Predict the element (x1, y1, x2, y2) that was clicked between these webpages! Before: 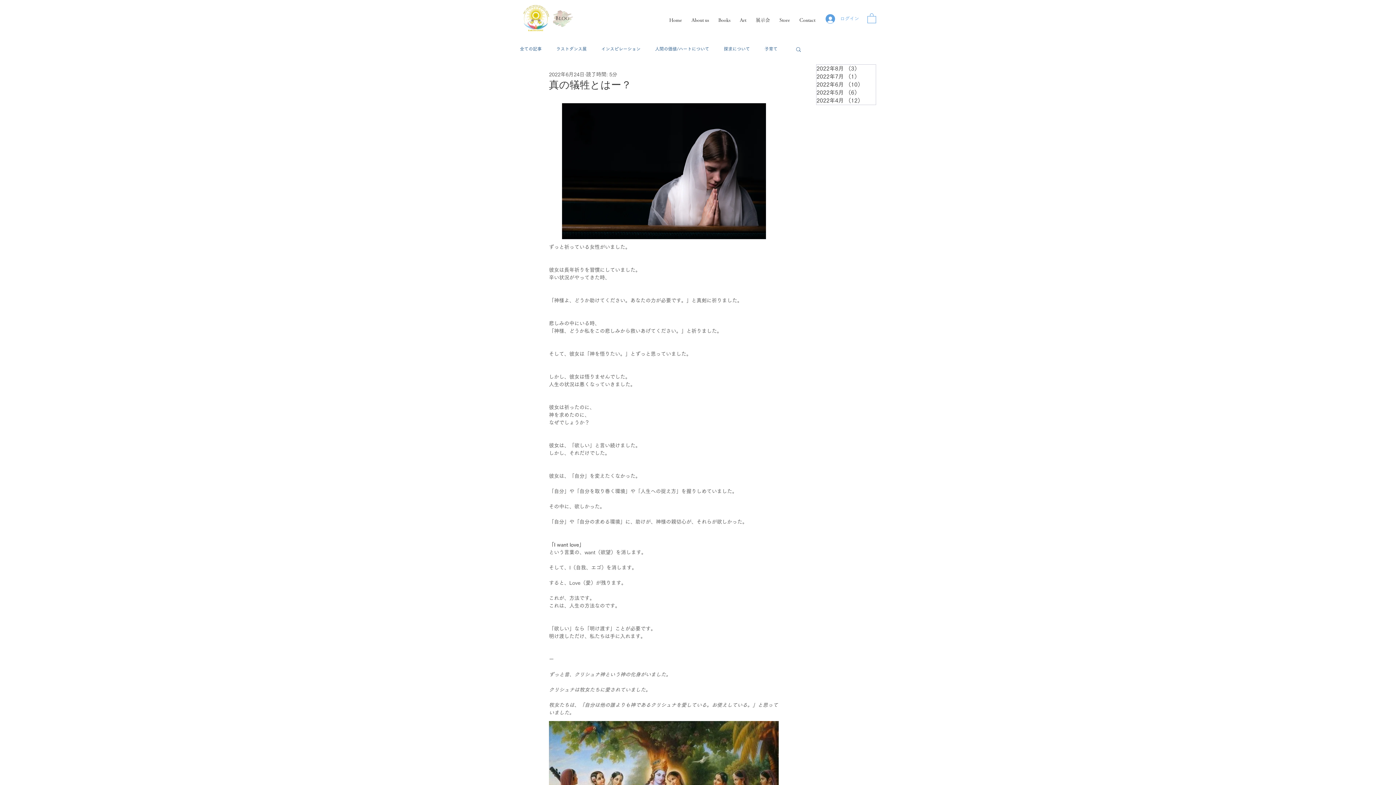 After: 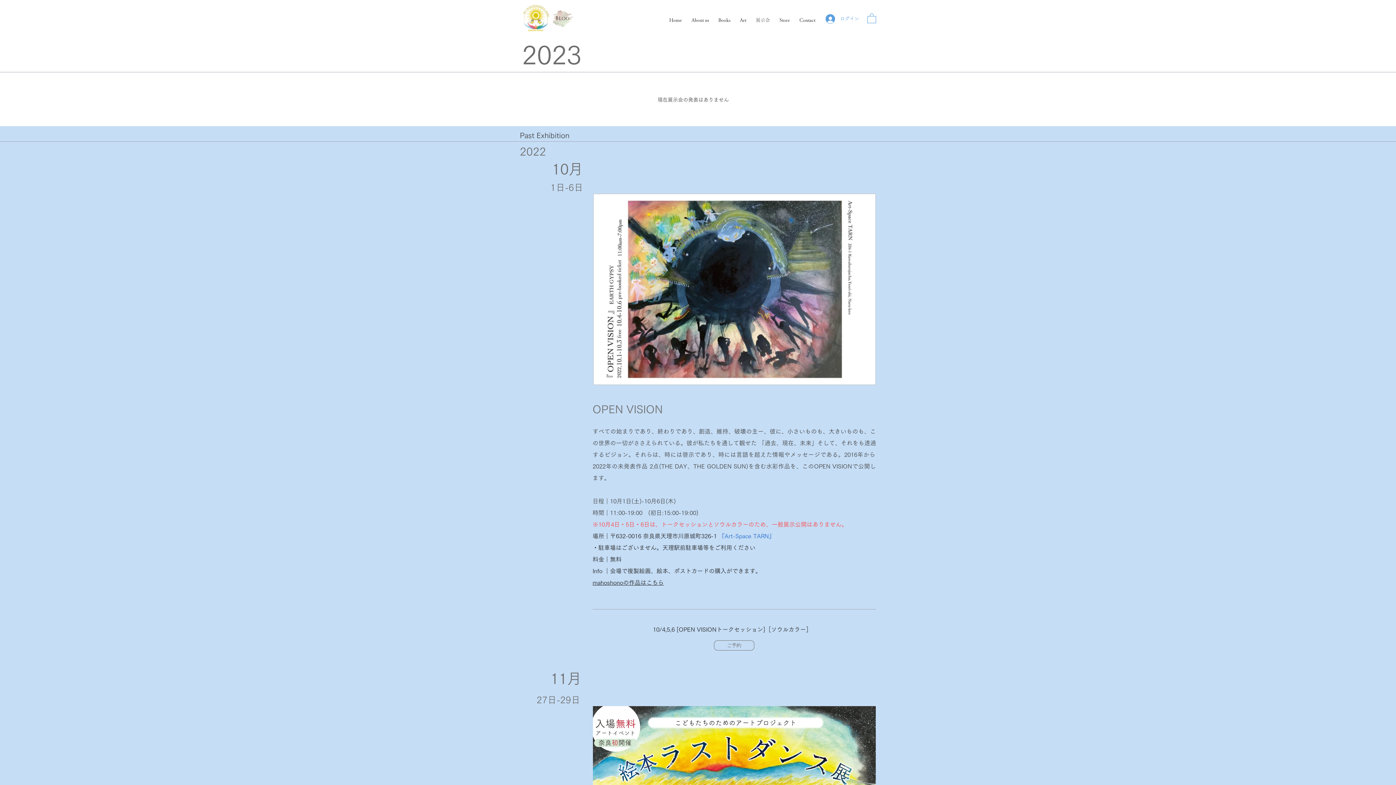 Action: bbox: (751, 12, 774, 21) label: 展示会